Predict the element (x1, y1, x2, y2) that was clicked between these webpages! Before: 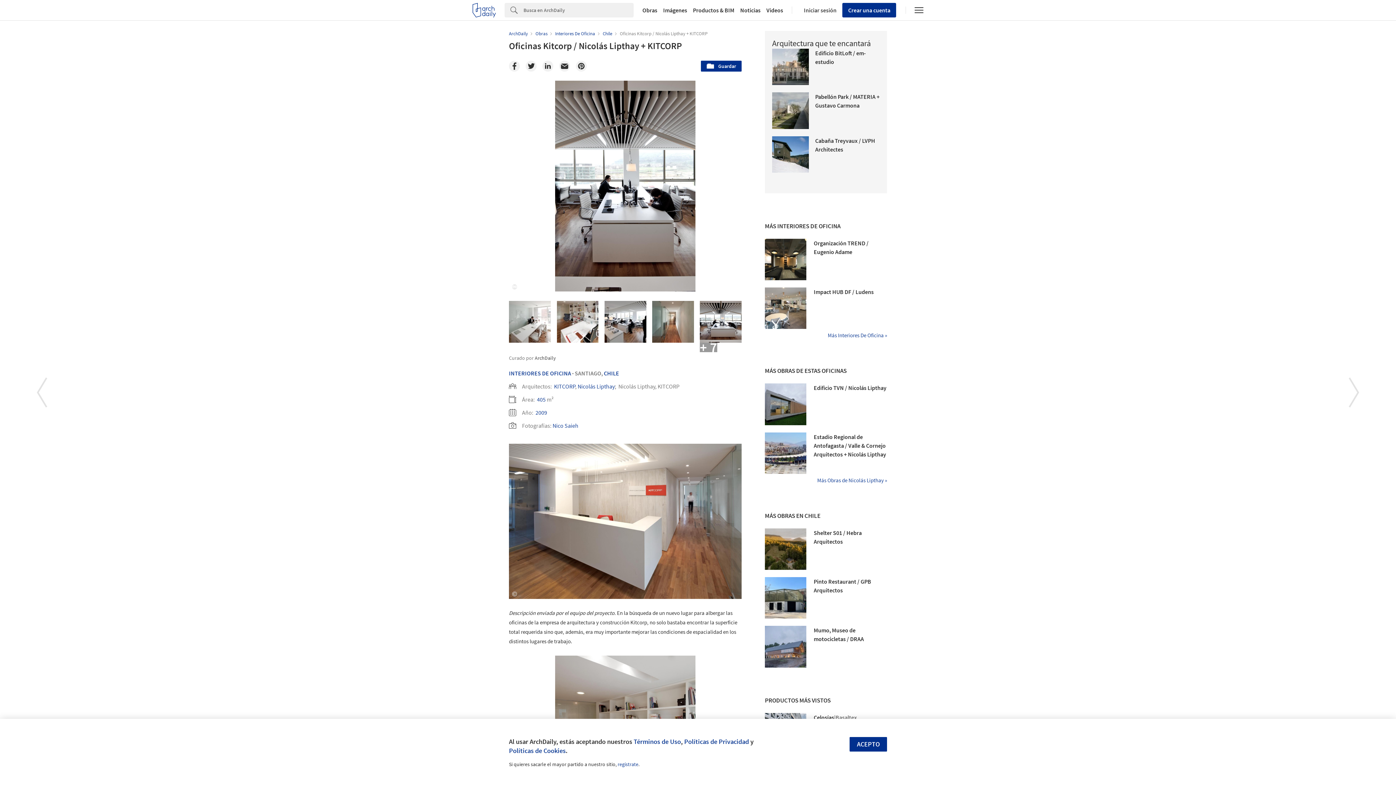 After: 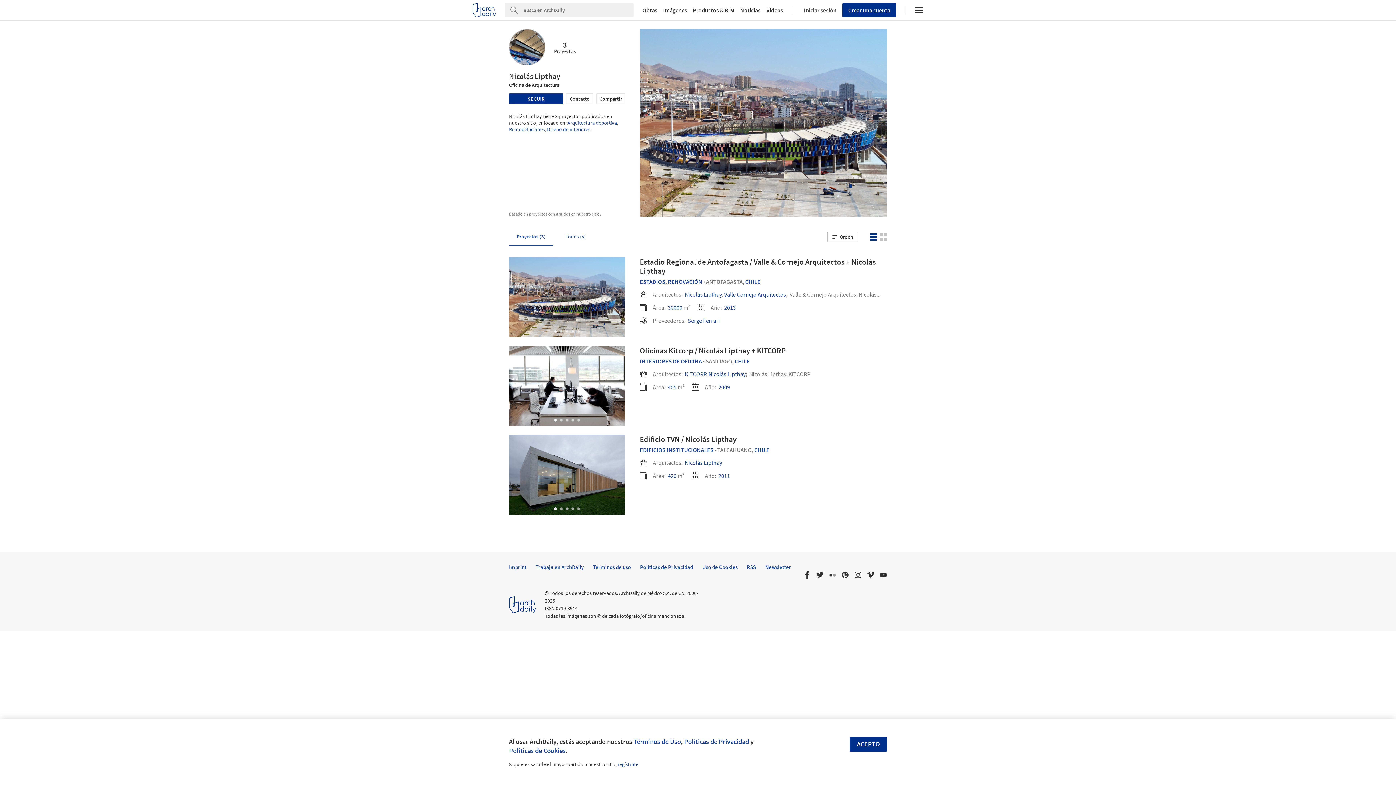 Action: bbox: (577, 382, 614, 390) label: Nicolás Lipthay